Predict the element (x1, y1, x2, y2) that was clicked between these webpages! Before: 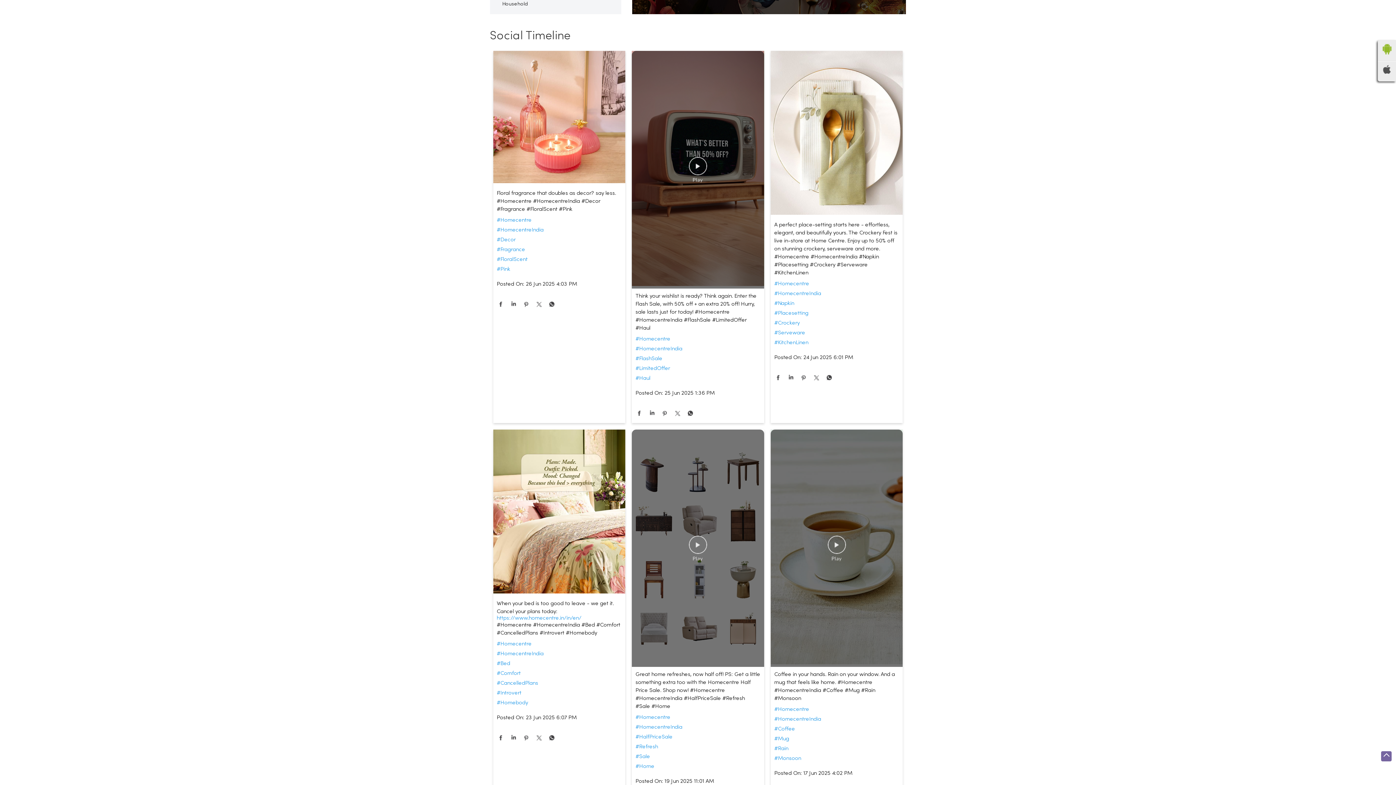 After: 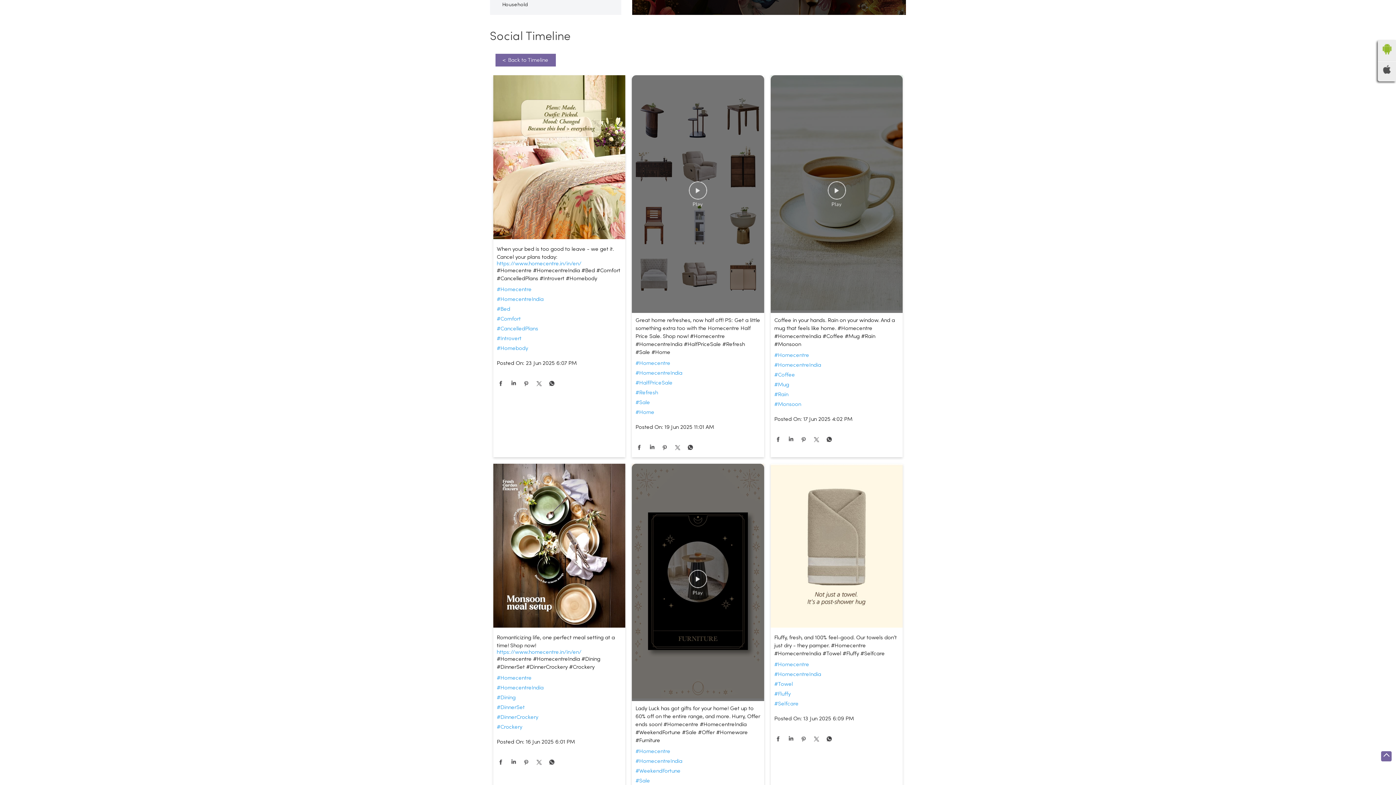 Action: label: #HomecentreIndia bbox: (496, 749, 621, 754)